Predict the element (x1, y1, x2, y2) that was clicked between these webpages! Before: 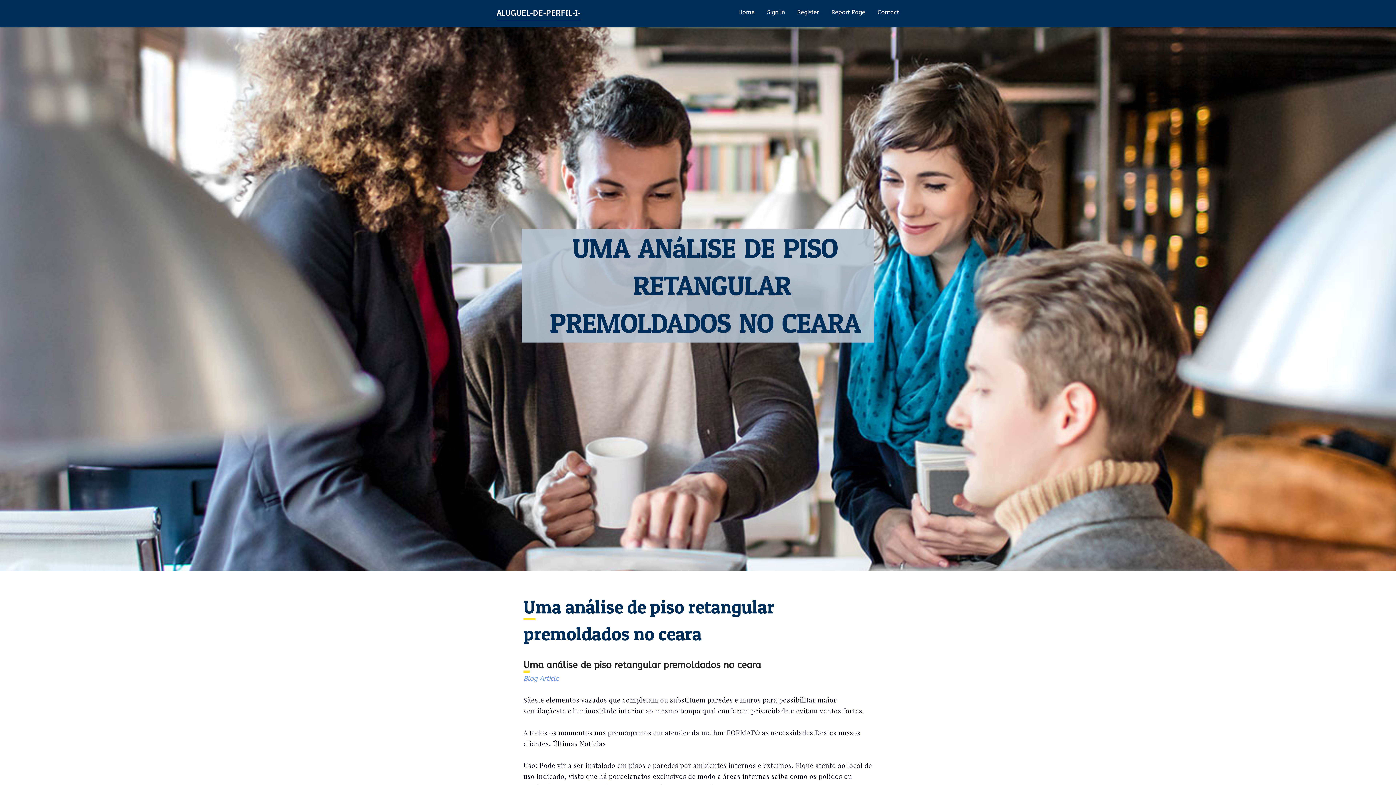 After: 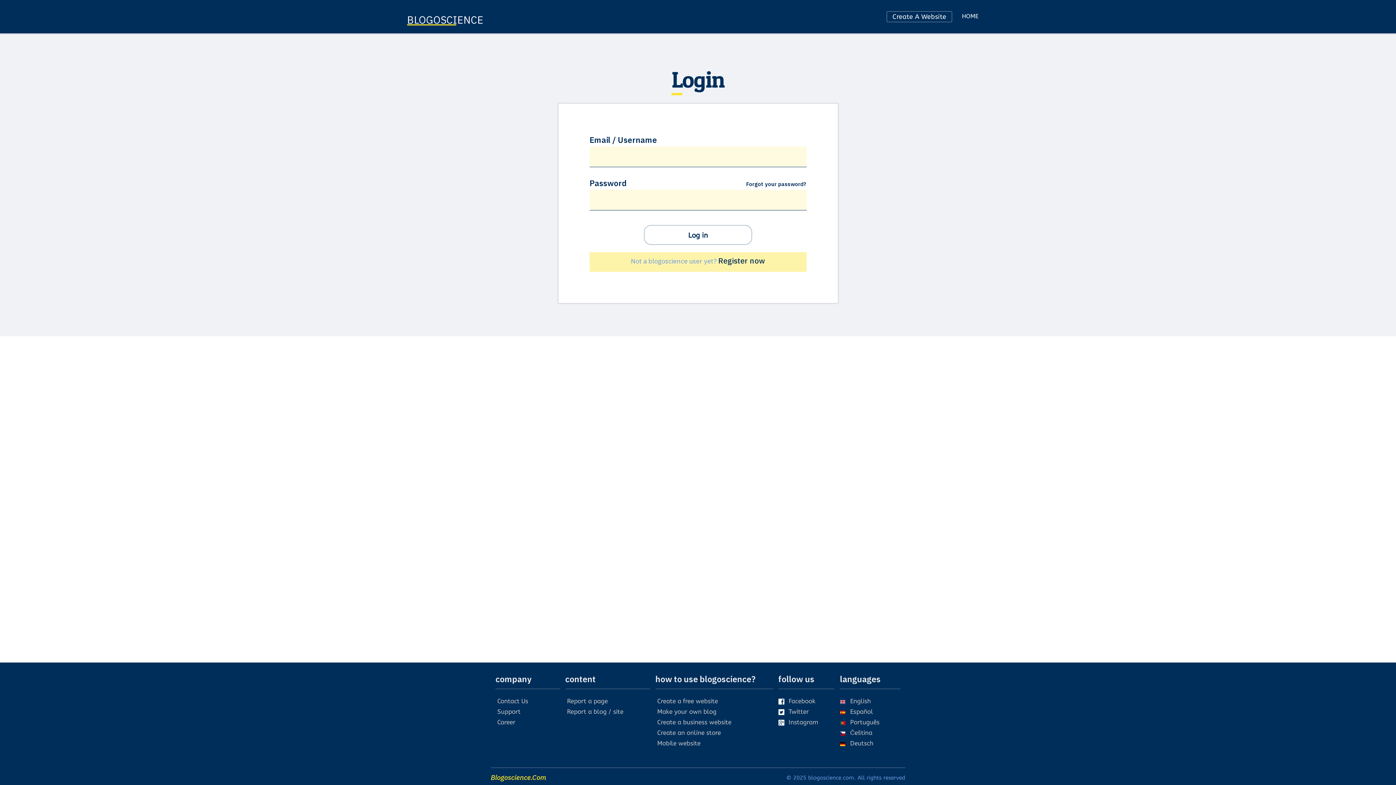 Action: label: Sign In bbox: (761, 0, 791, 27)